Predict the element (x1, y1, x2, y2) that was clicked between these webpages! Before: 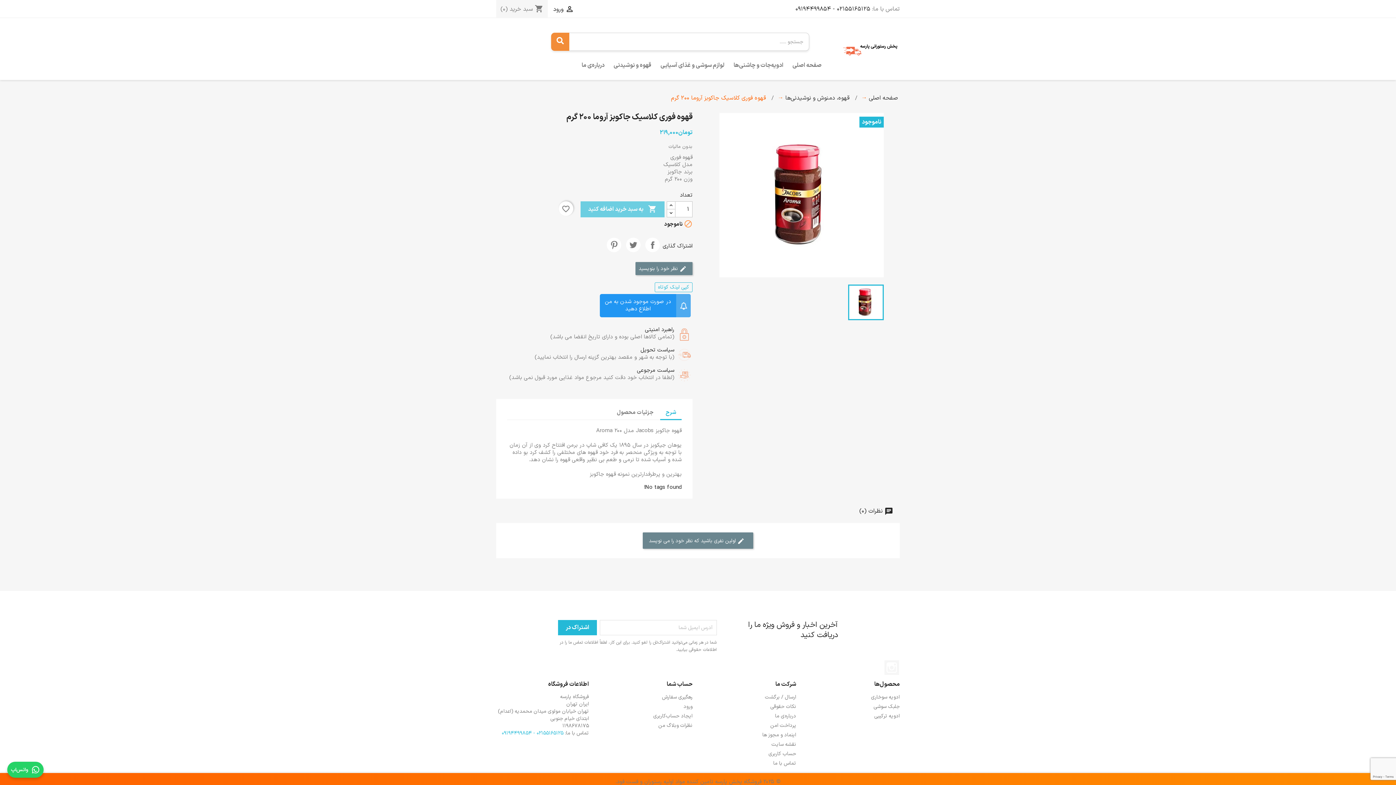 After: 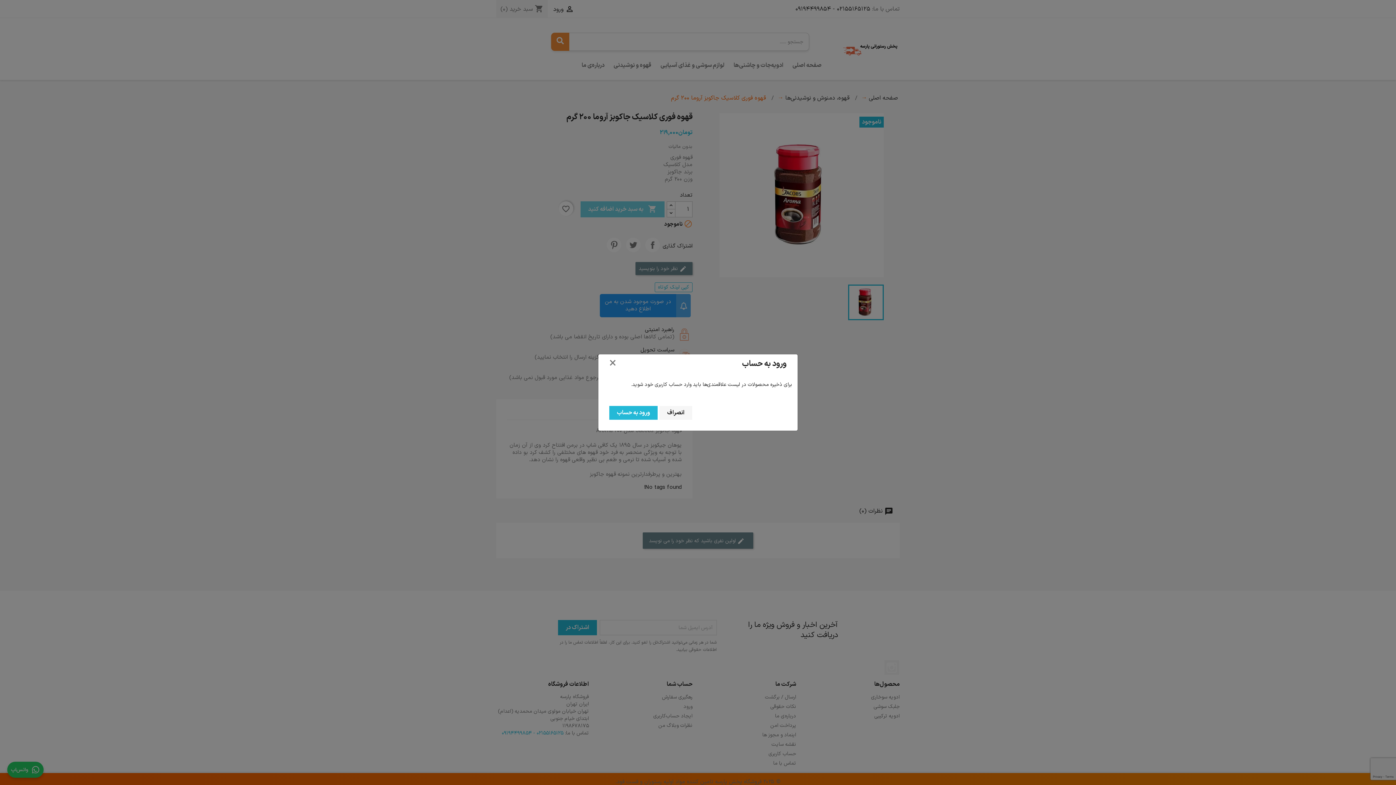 Action: label: favorite_border bbox: (558, 201, 573, 216)